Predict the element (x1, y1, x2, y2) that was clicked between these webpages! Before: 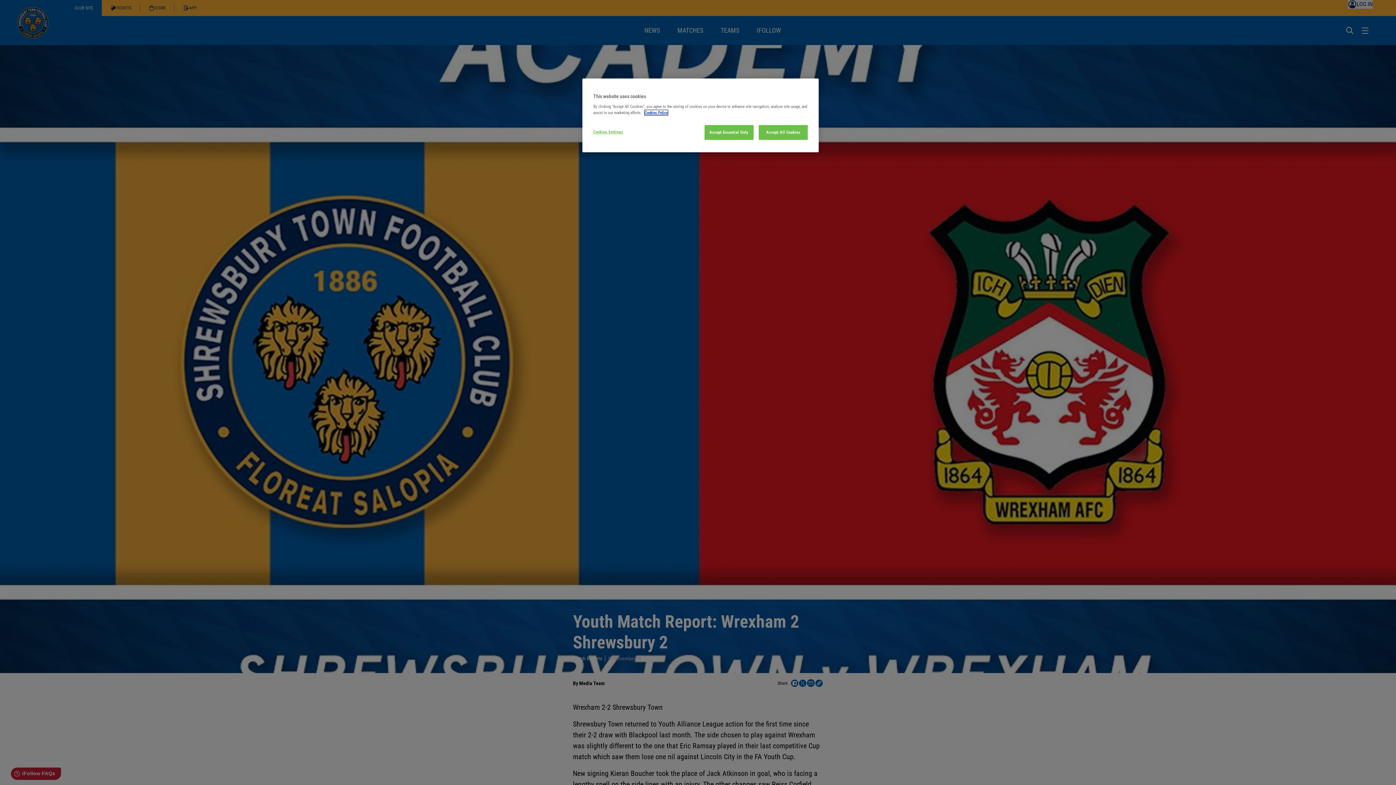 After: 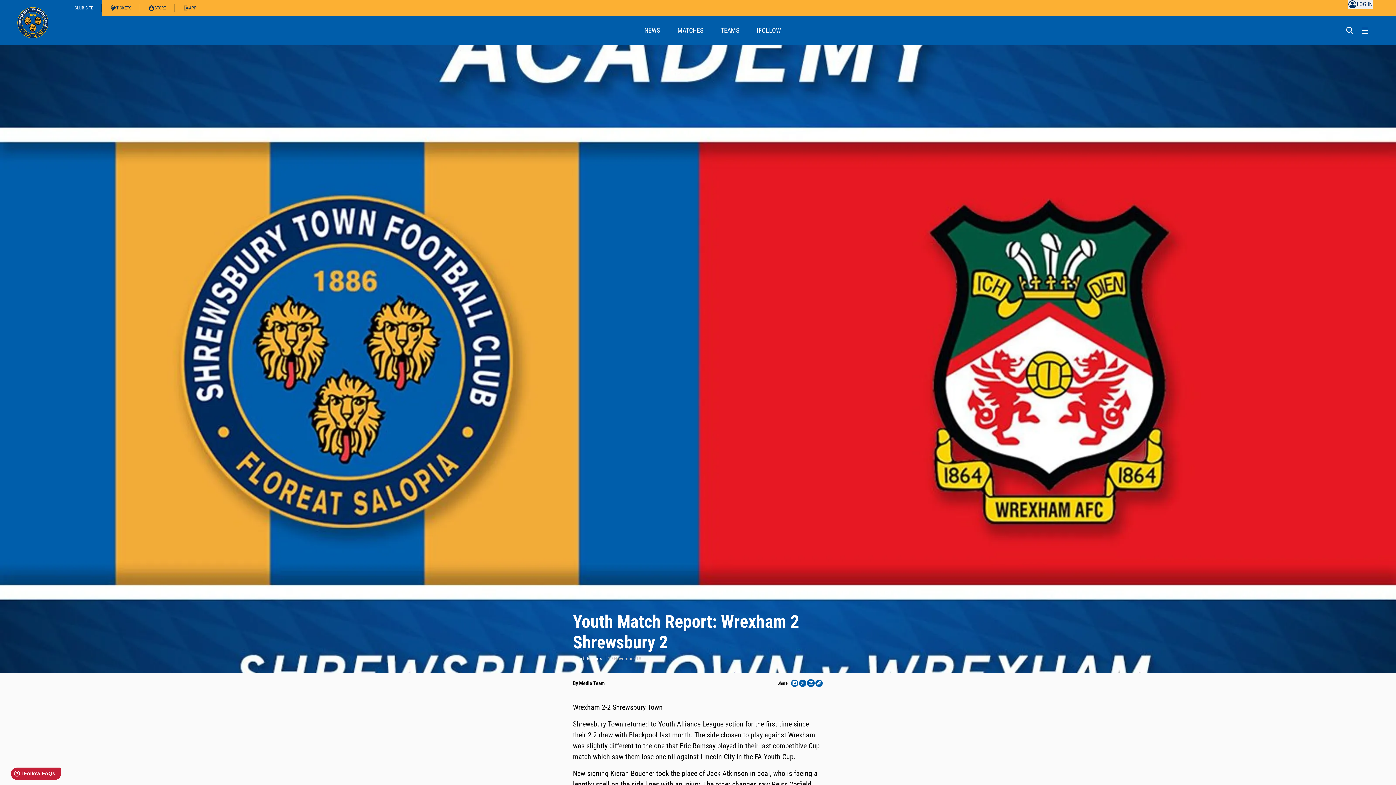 Action: label: Accept Essential Only bbox: (704, 125, 753, 140)